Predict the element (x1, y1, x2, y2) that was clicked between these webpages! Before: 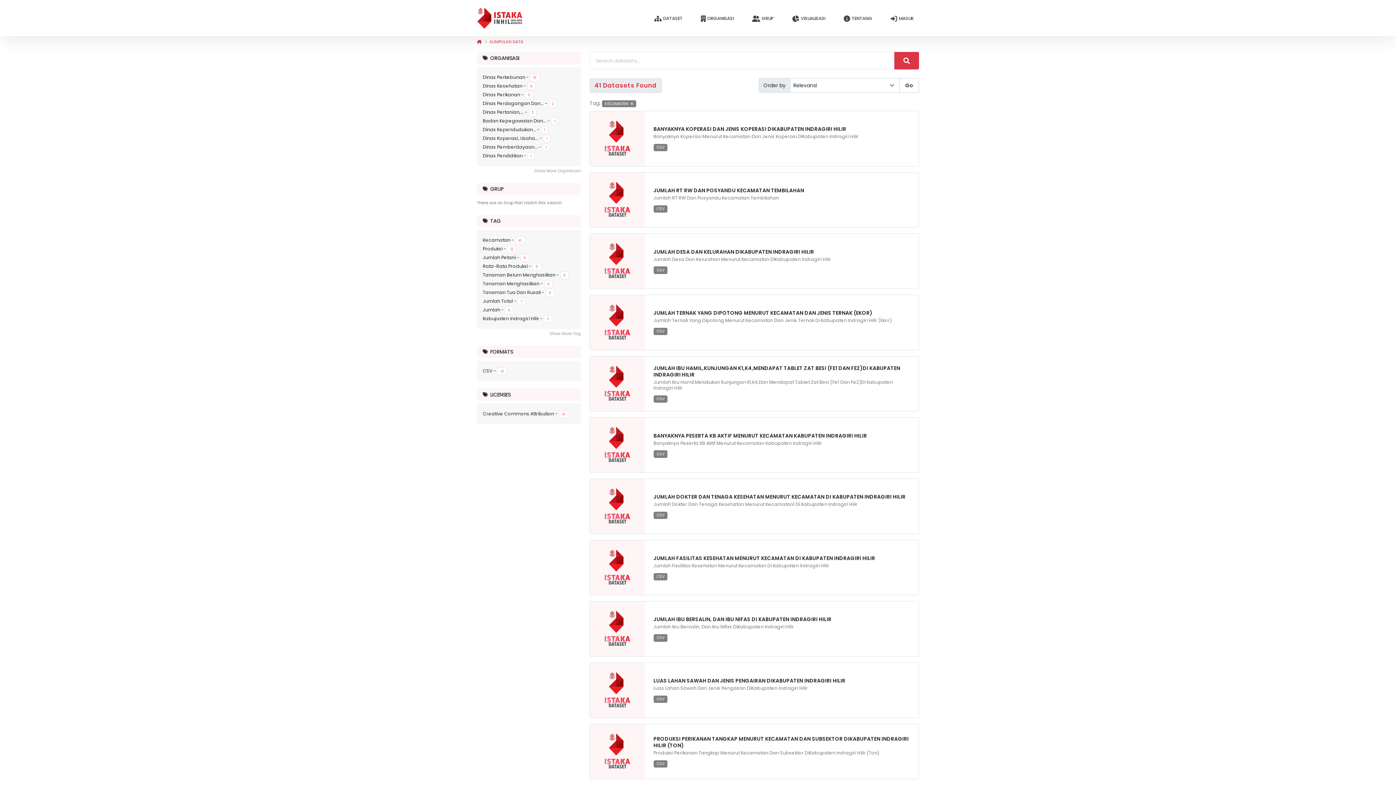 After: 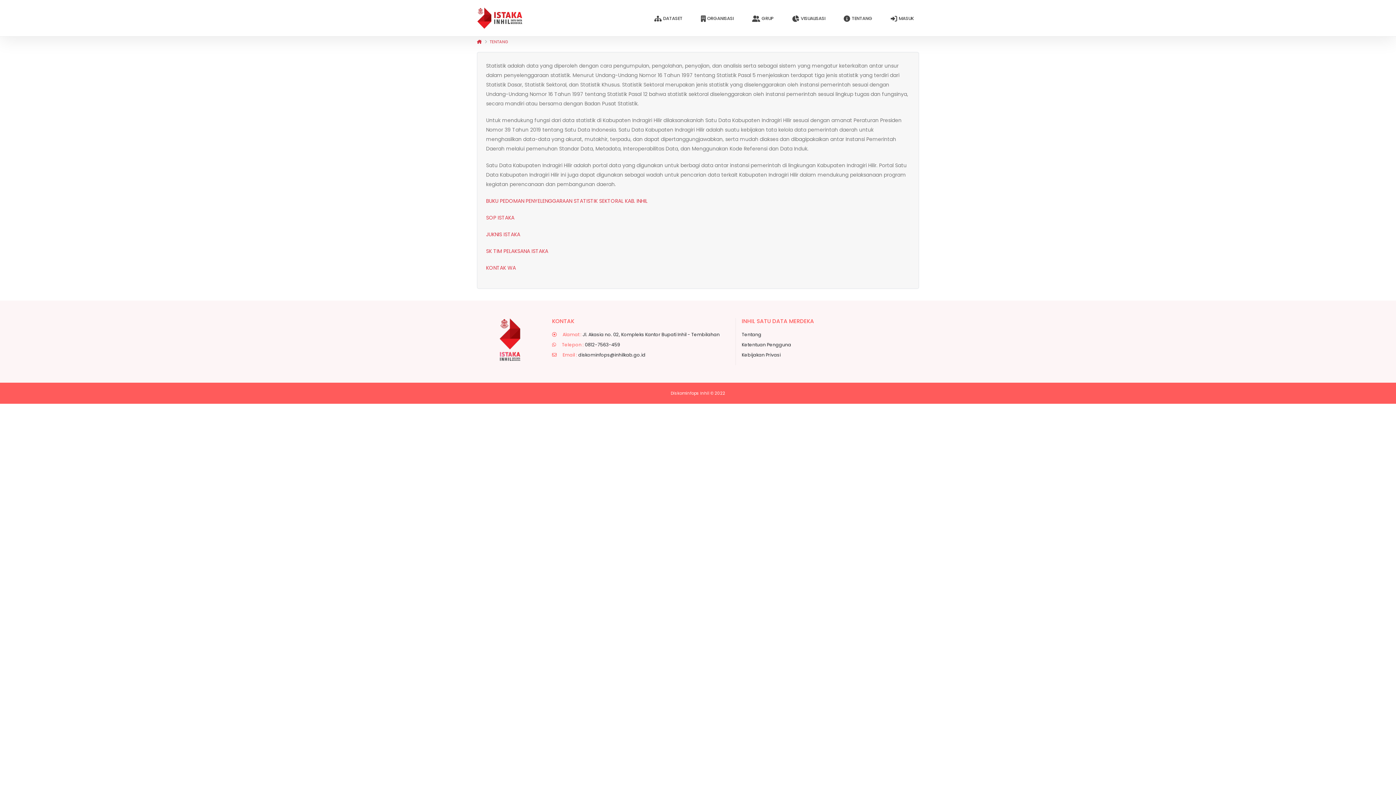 Action: bbox: (838, 0, 877, 36) label: TENTANG